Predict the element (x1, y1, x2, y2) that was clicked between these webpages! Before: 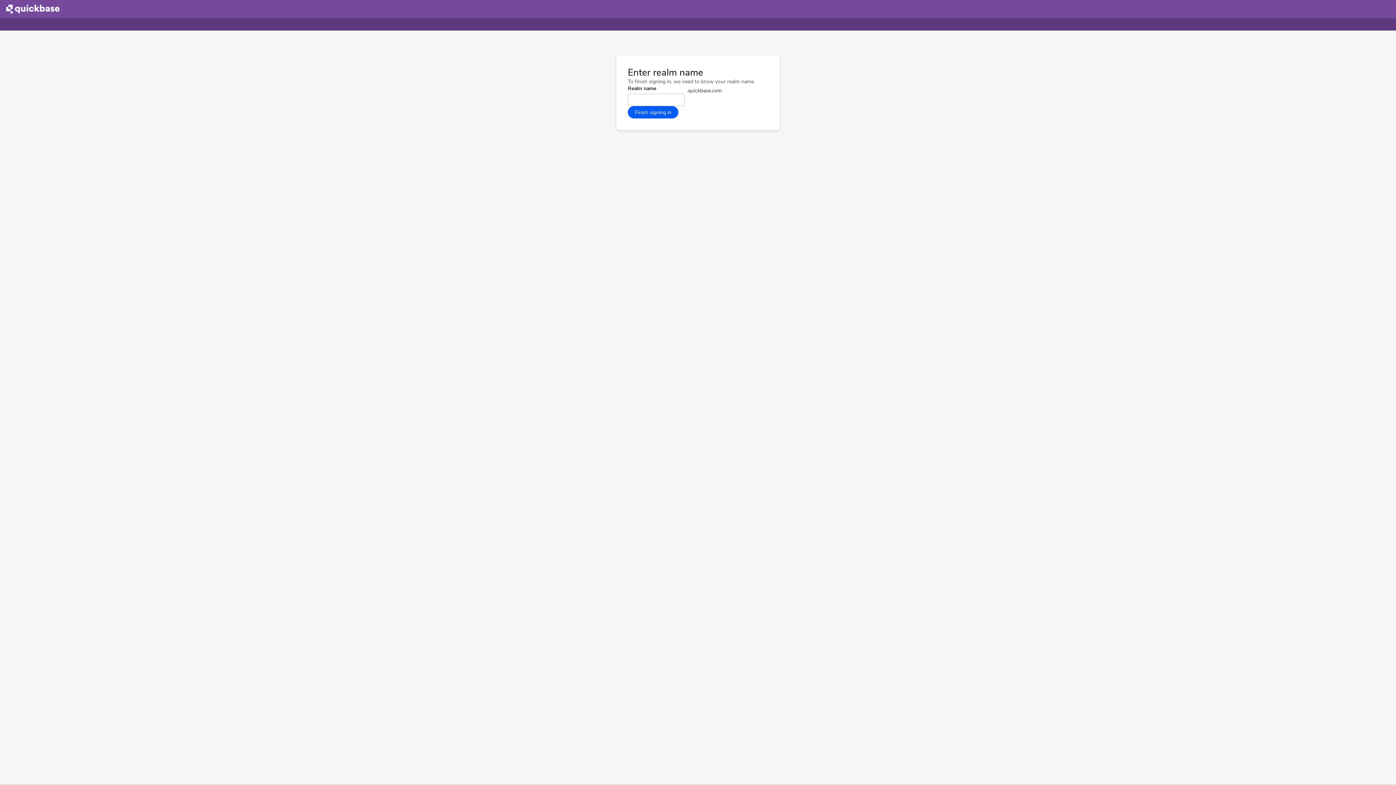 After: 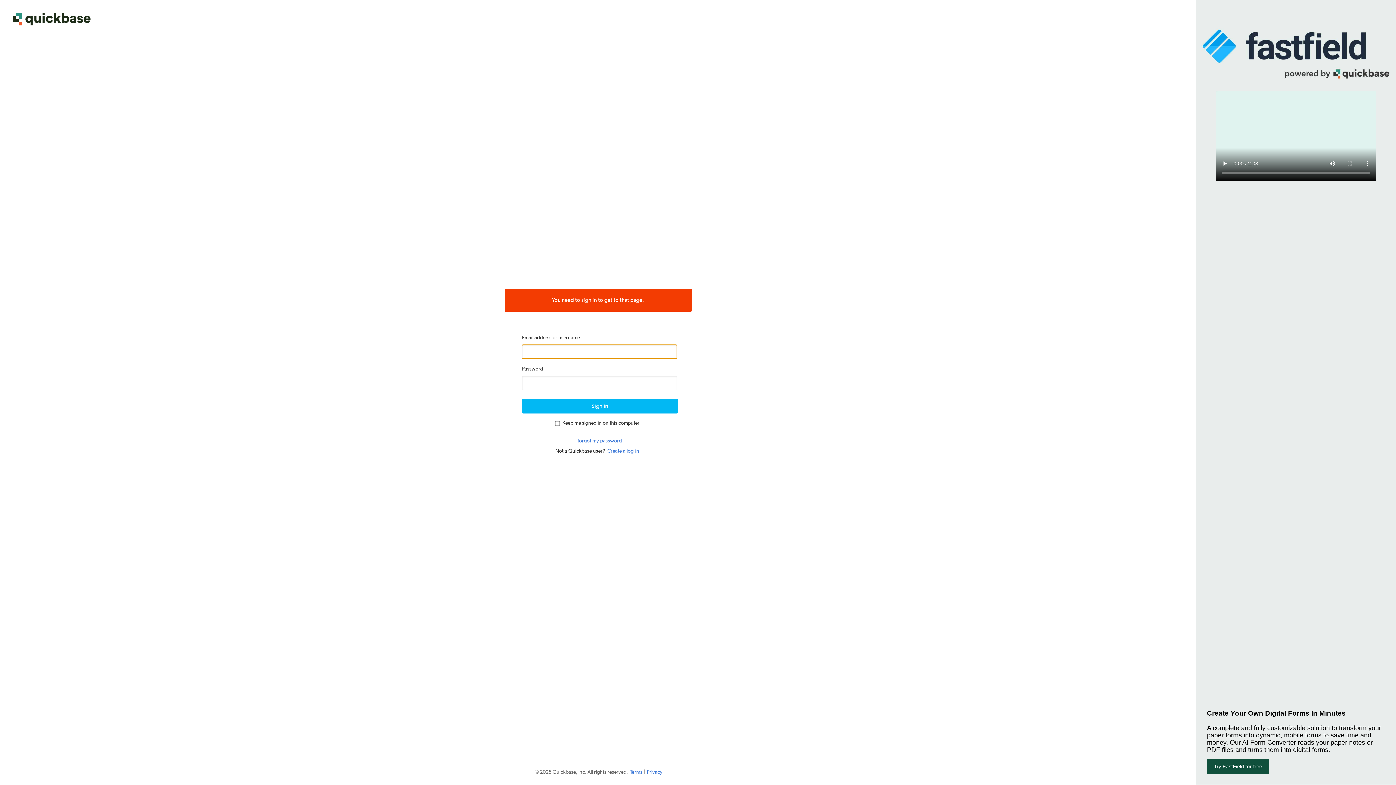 Action: bbox: (6, 3, 60, 14)